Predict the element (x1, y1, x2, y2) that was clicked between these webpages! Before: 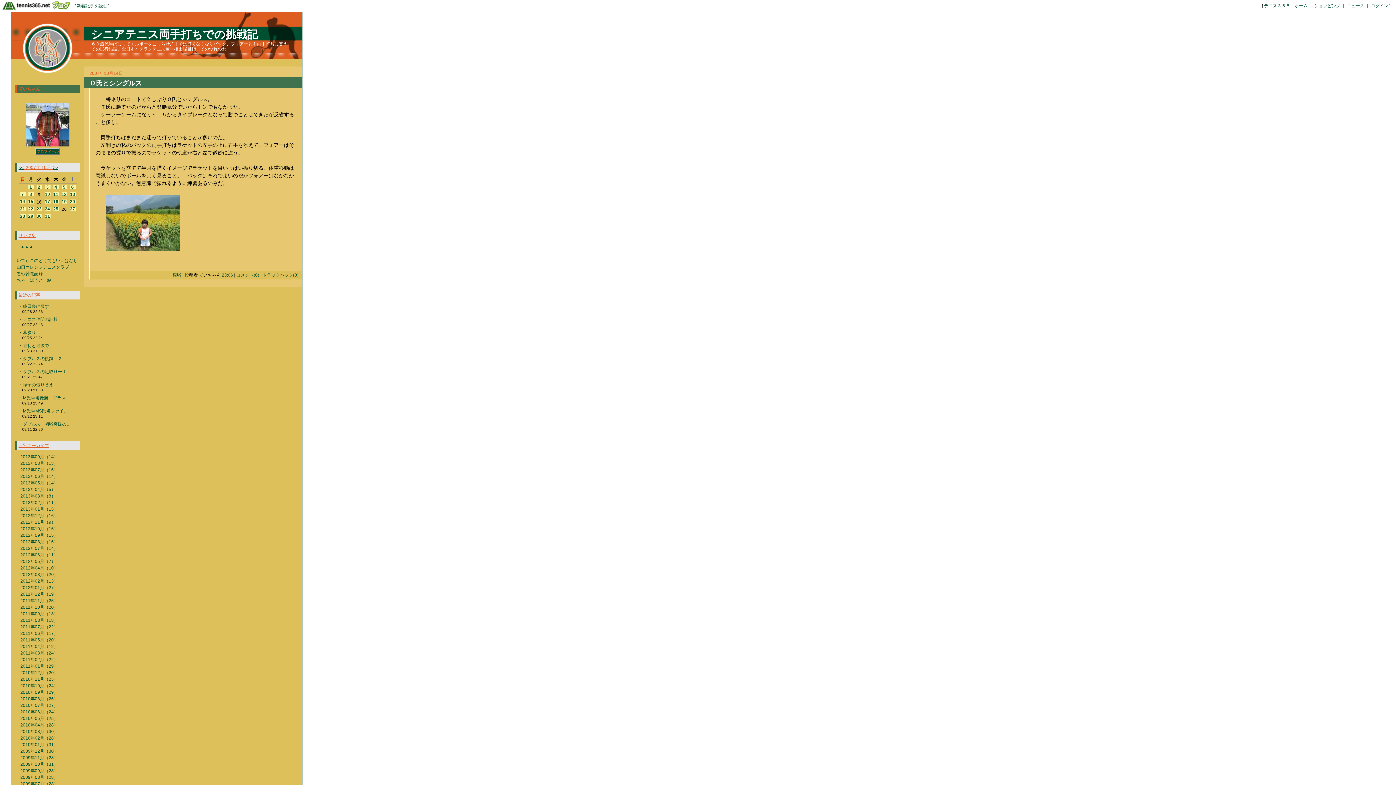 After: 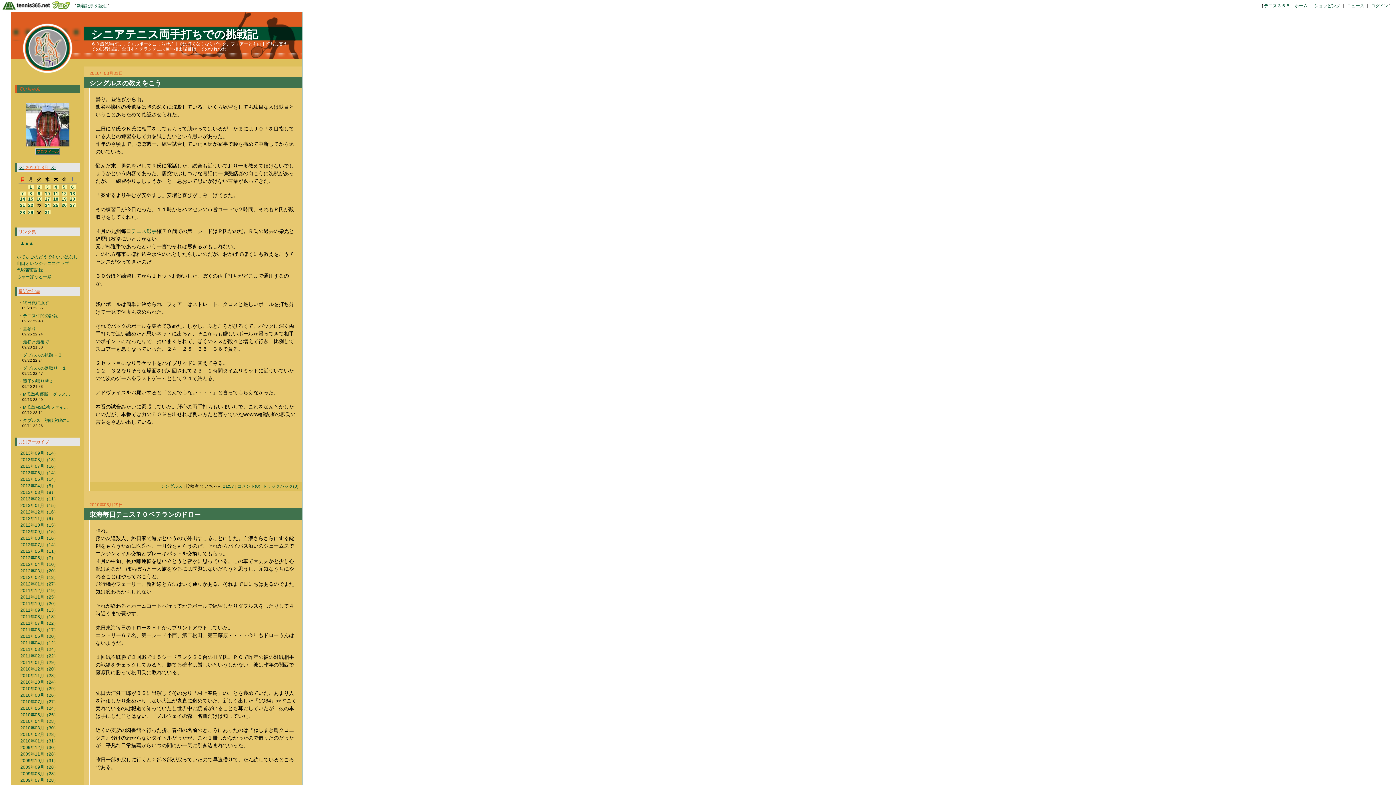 Action: label: 2010年03月（30） bbox: (20, 729, 58, 734)